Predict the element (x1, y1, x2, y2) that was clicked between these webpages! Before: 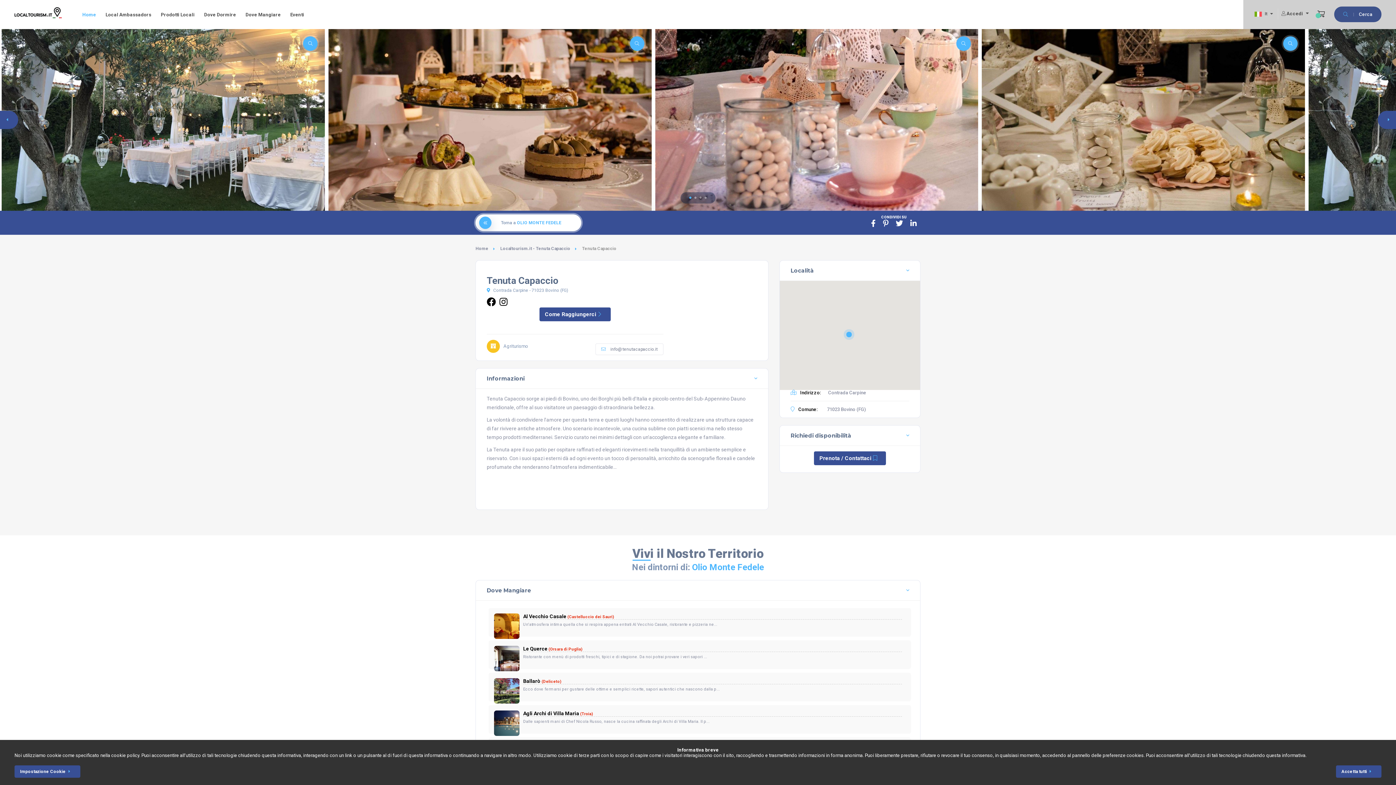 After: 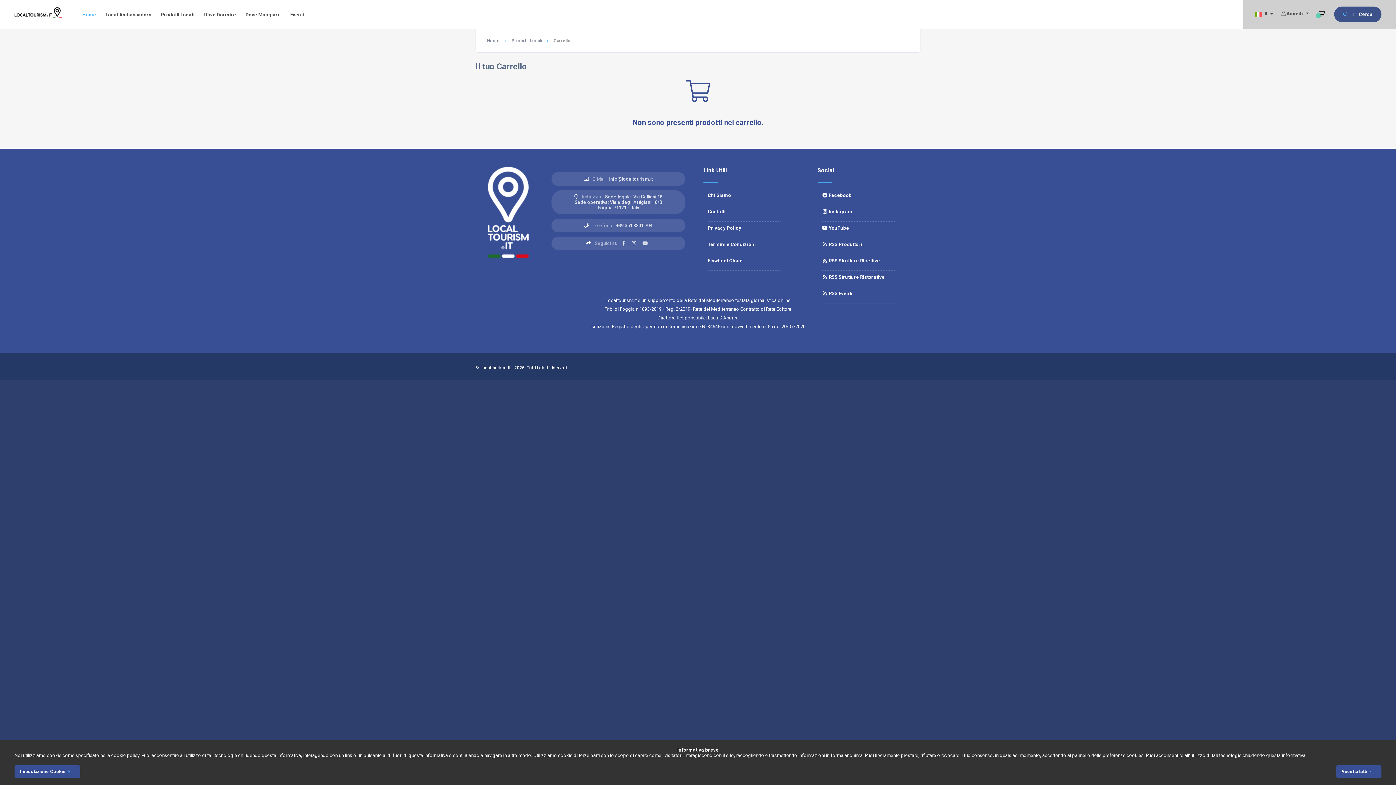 Action: bbox: (1317, 10, 1322, 17)